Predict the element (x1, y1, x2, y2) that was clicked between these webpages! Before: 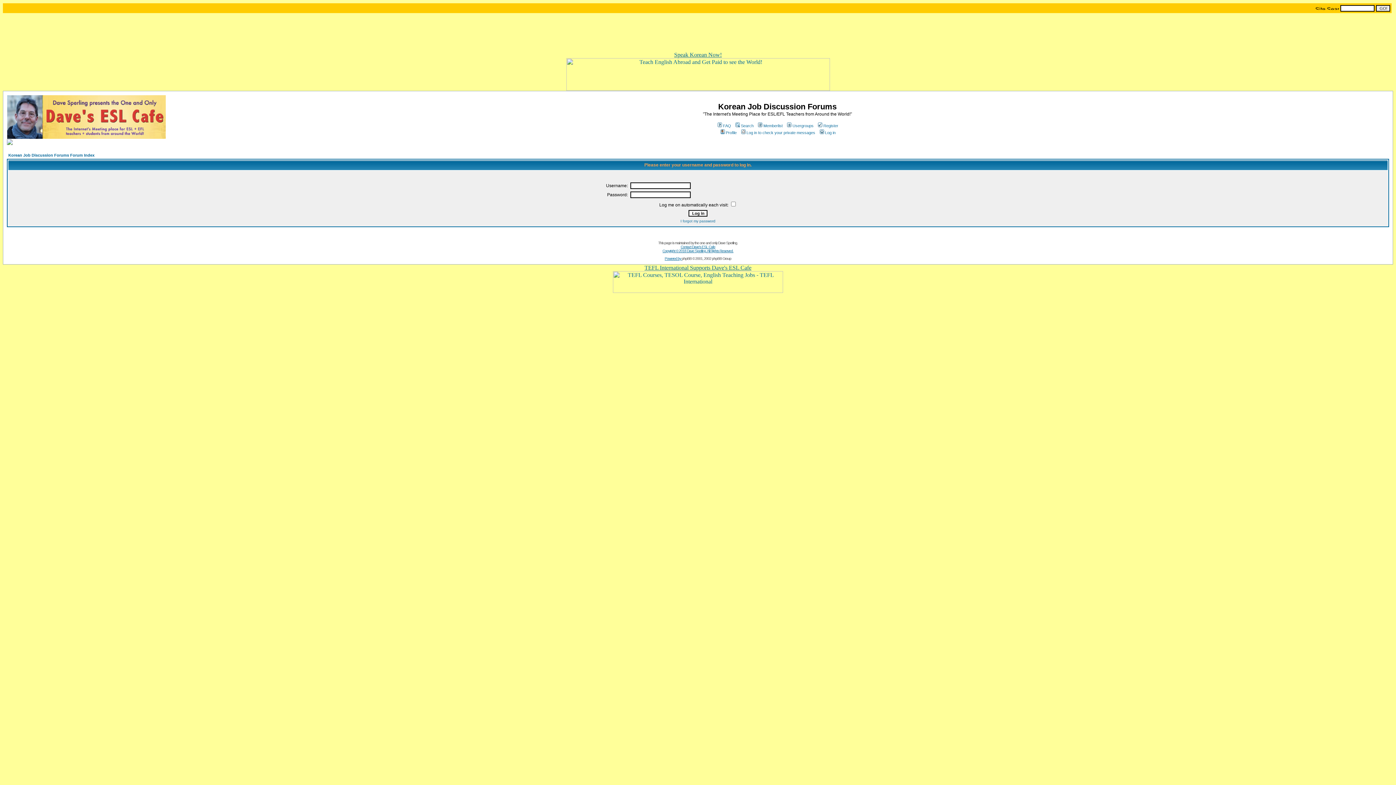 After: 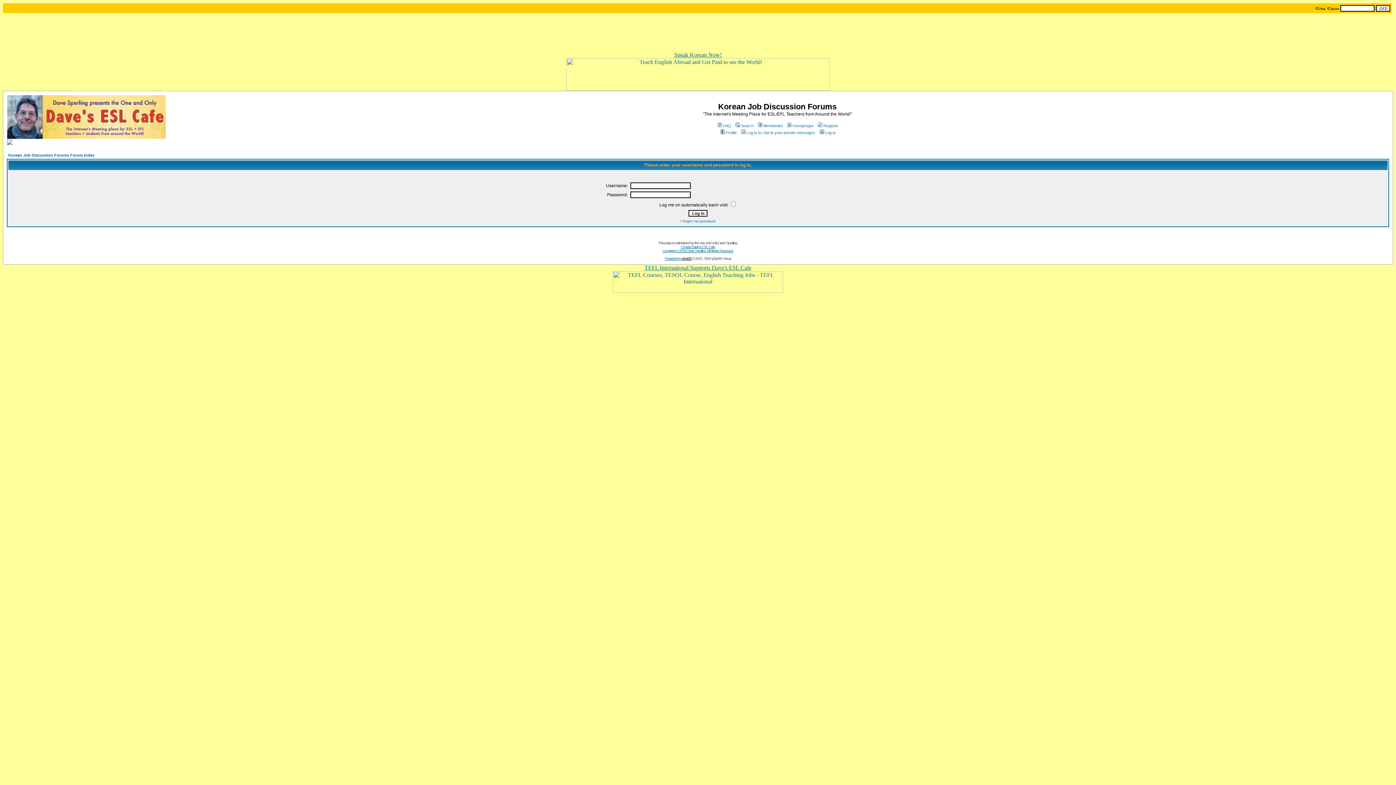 Action: label: phpBB bbox: (682, 256, 691, 260)